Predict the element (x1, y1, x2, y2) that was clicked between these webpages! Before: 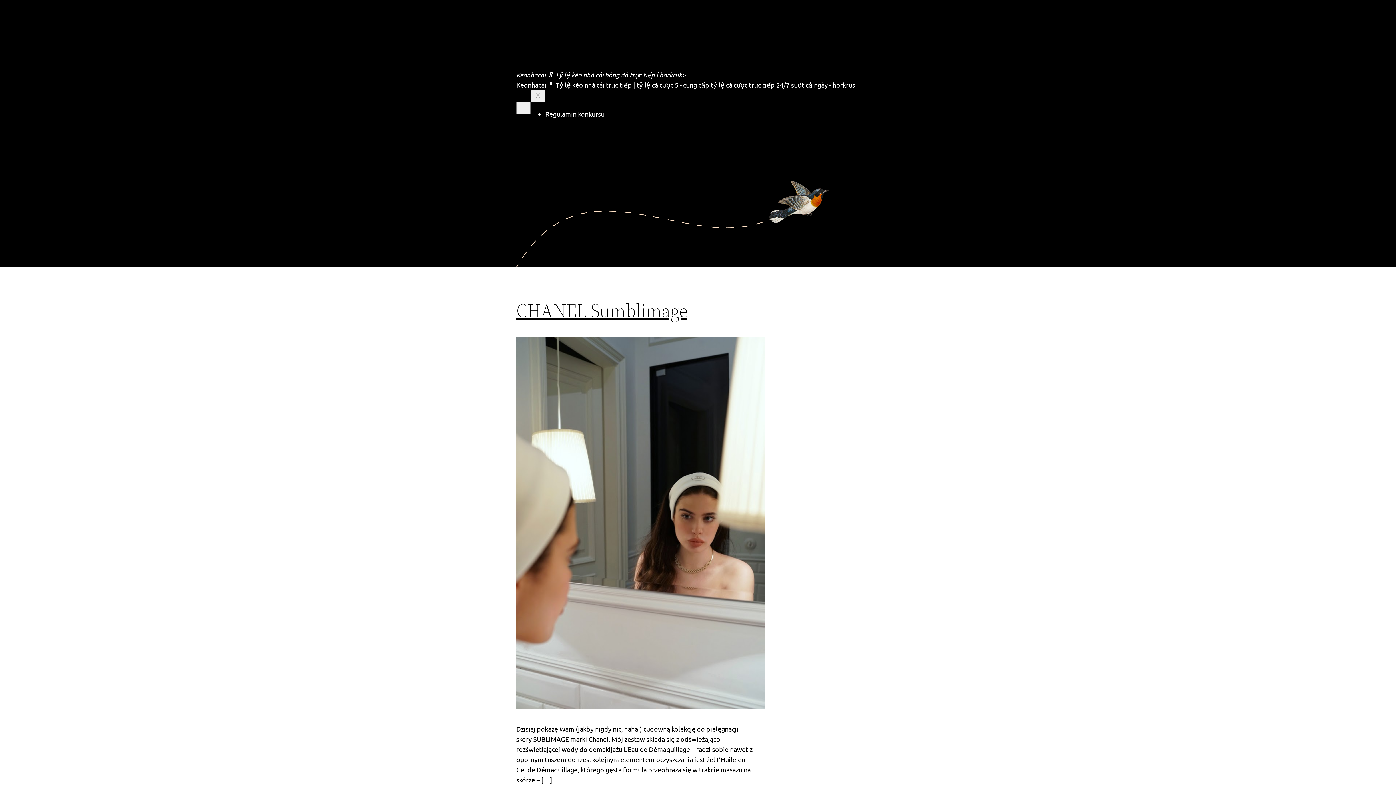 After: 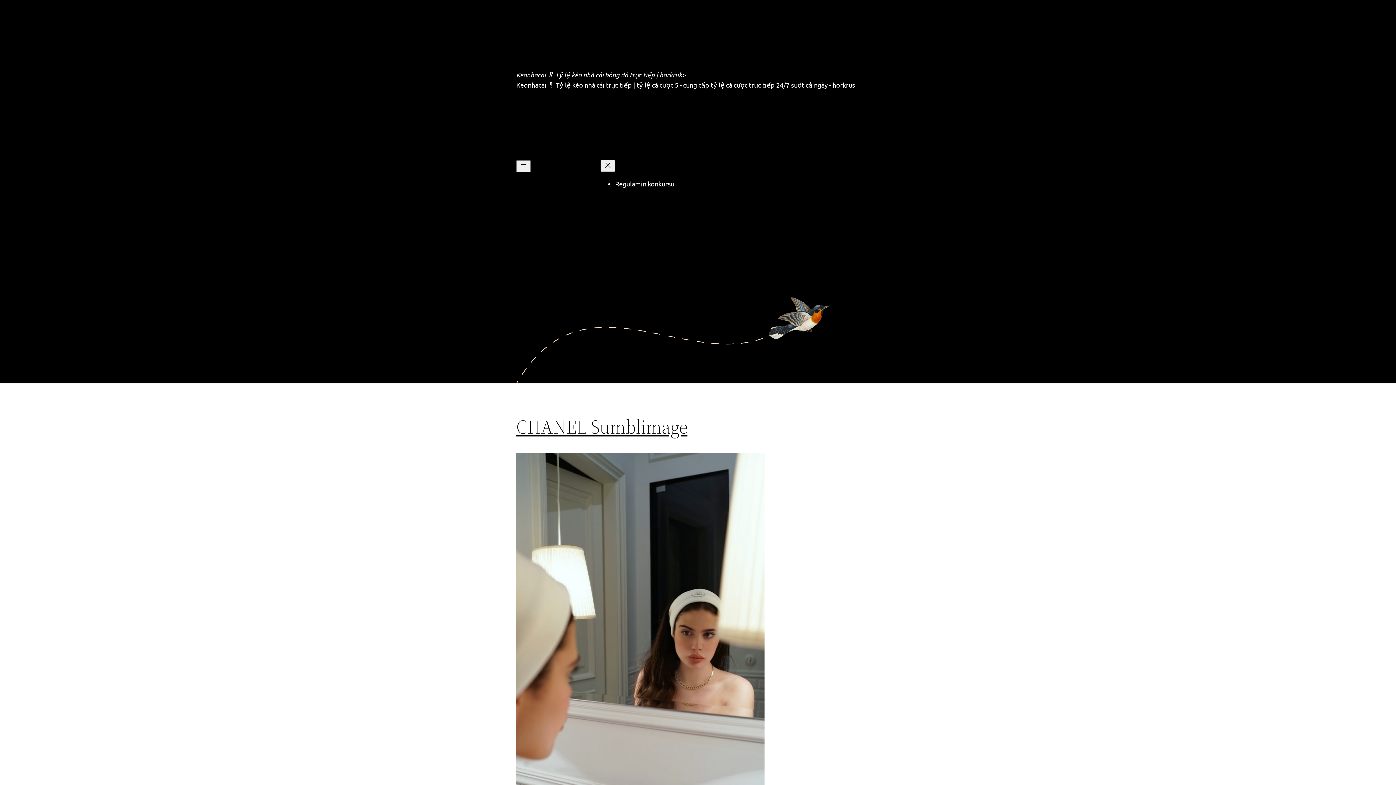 Action: label: Rozwiń menu bbox: (516, 102, 530, 114)